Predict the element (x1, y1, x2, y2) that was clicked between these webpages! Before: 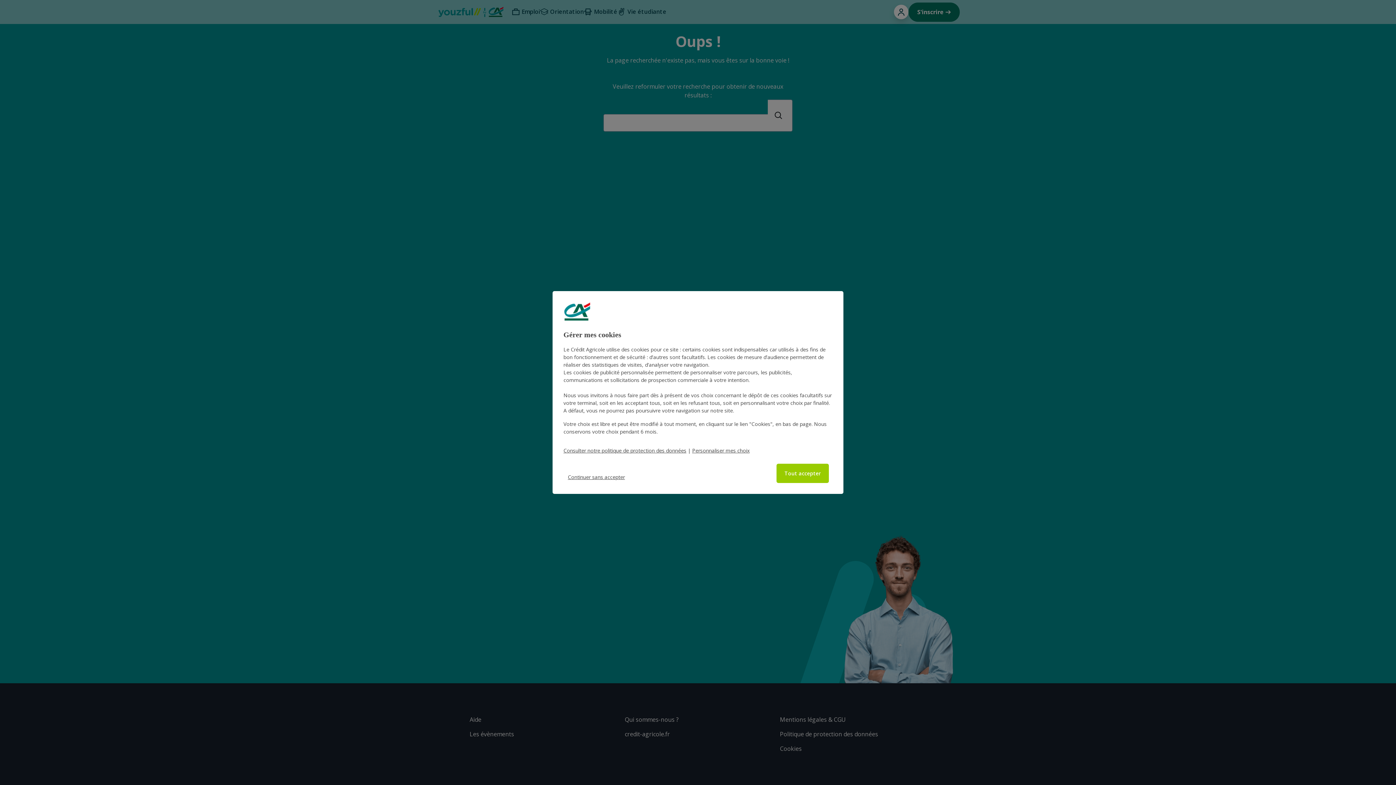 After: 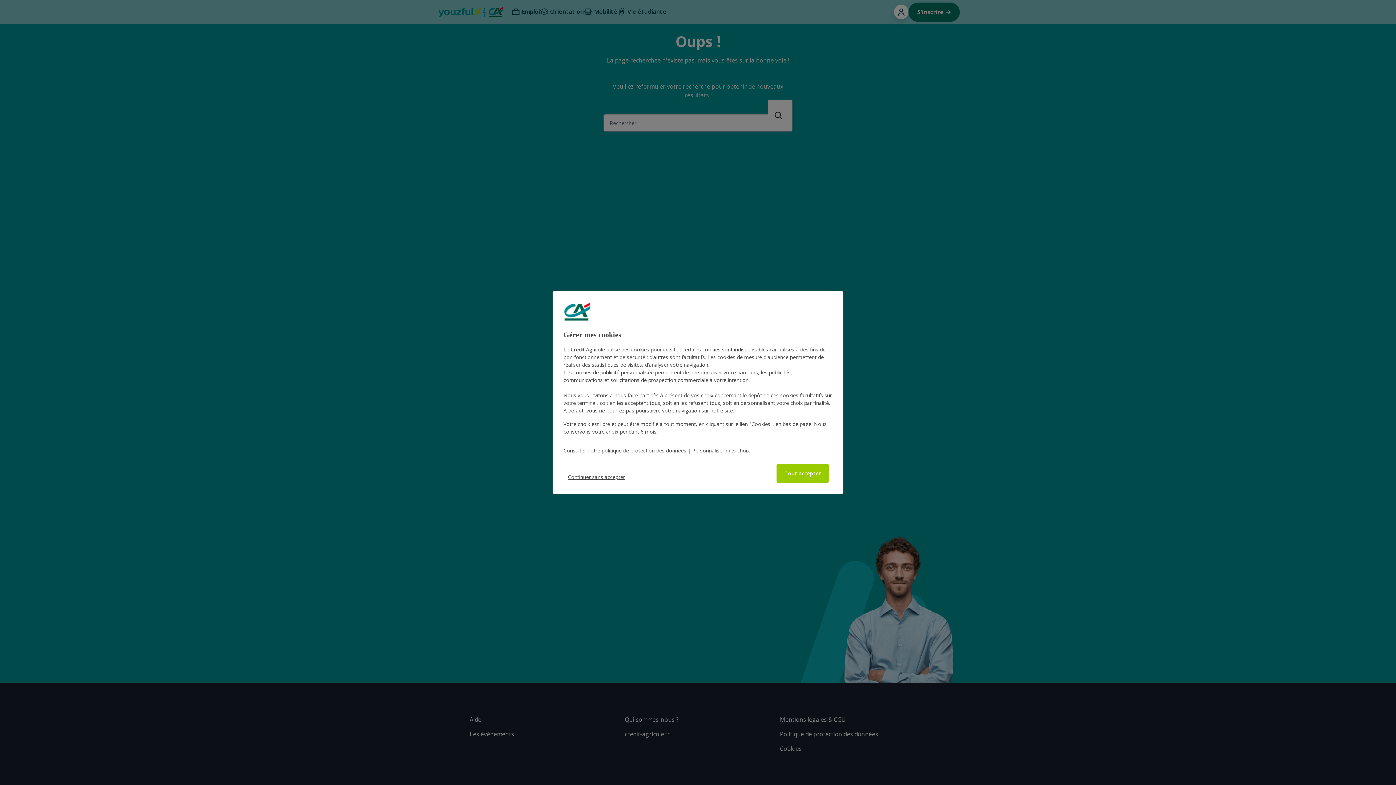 Action: bbox: (563, 447, 686, 454) label: Consulter notre politique de protection des données